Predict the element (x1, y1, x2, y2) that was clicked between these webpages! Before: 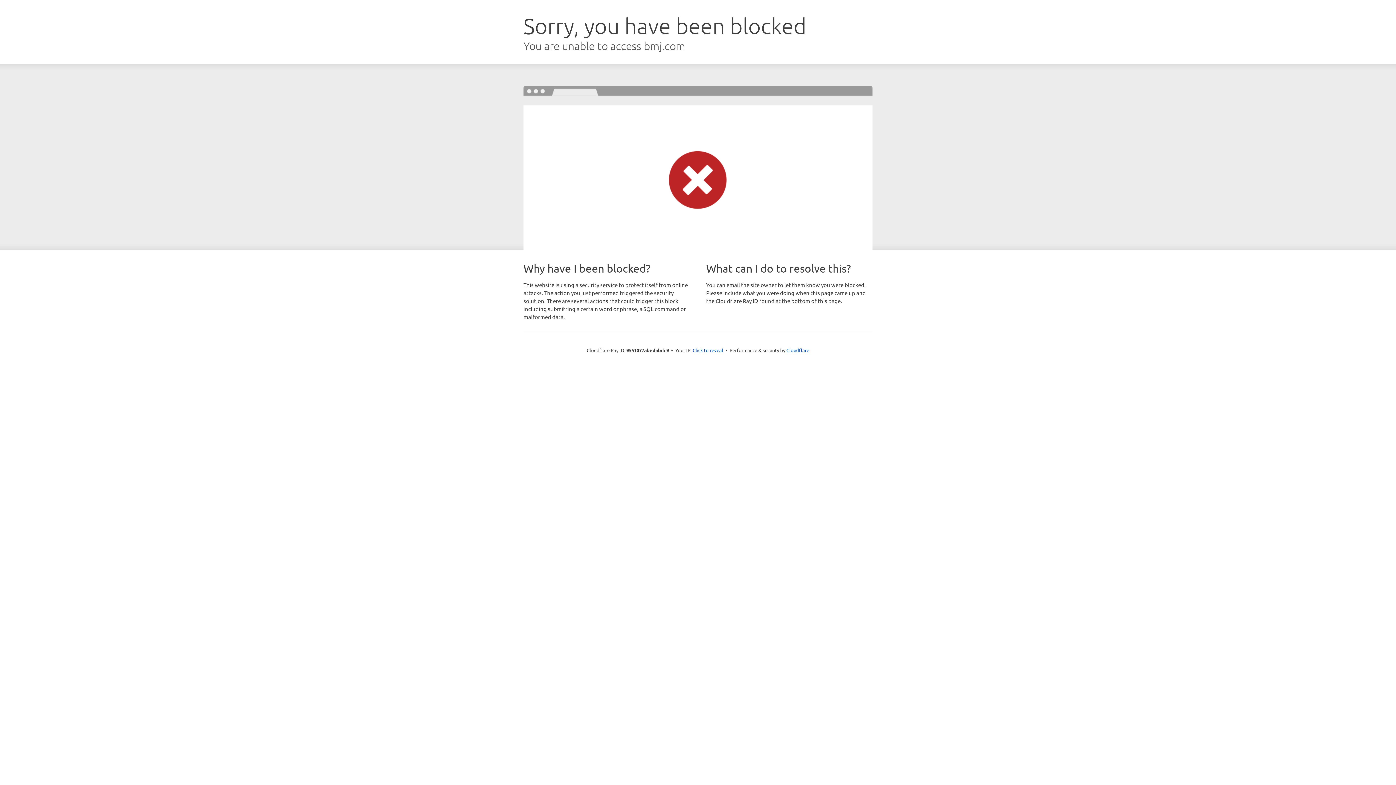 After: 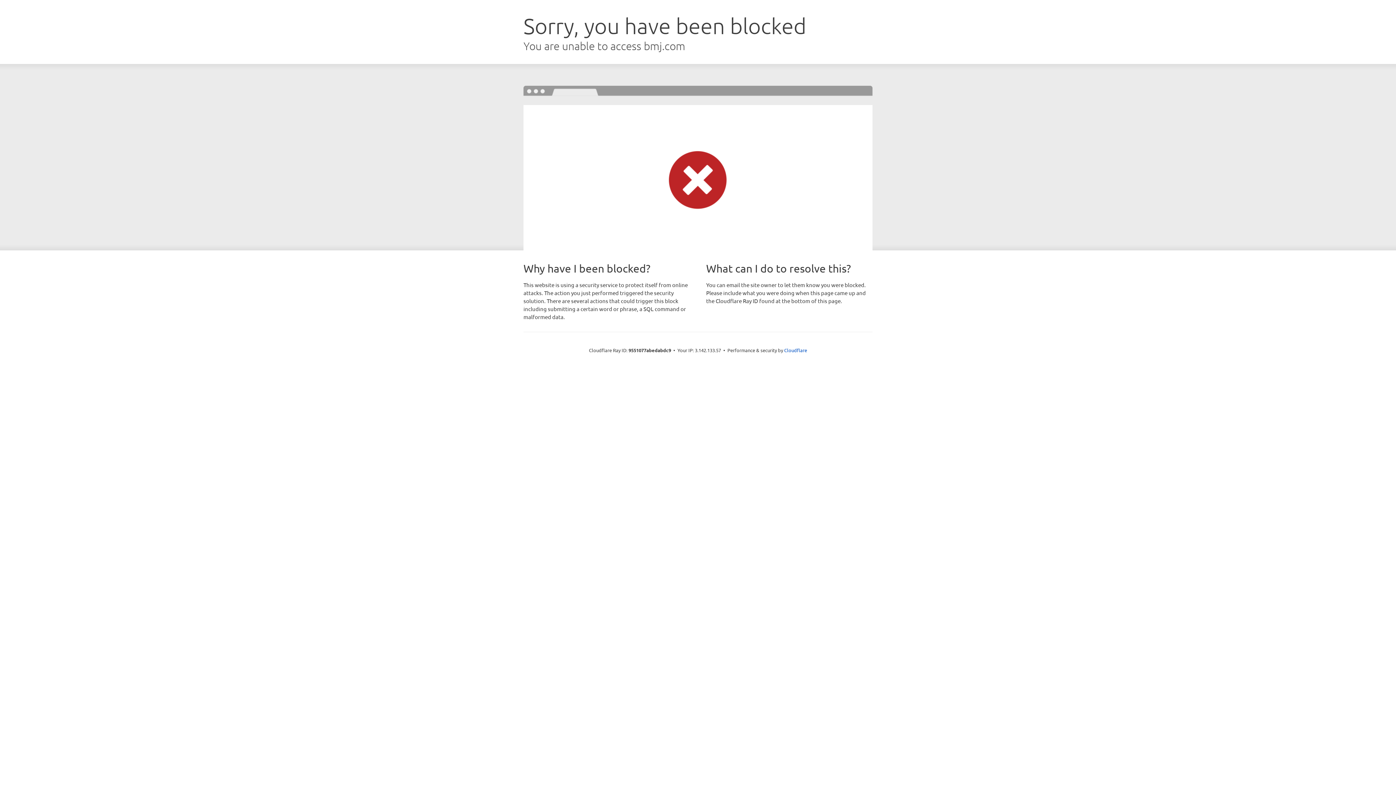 Action: label: Click to reveal bbox: (692, 346, 723, 353)